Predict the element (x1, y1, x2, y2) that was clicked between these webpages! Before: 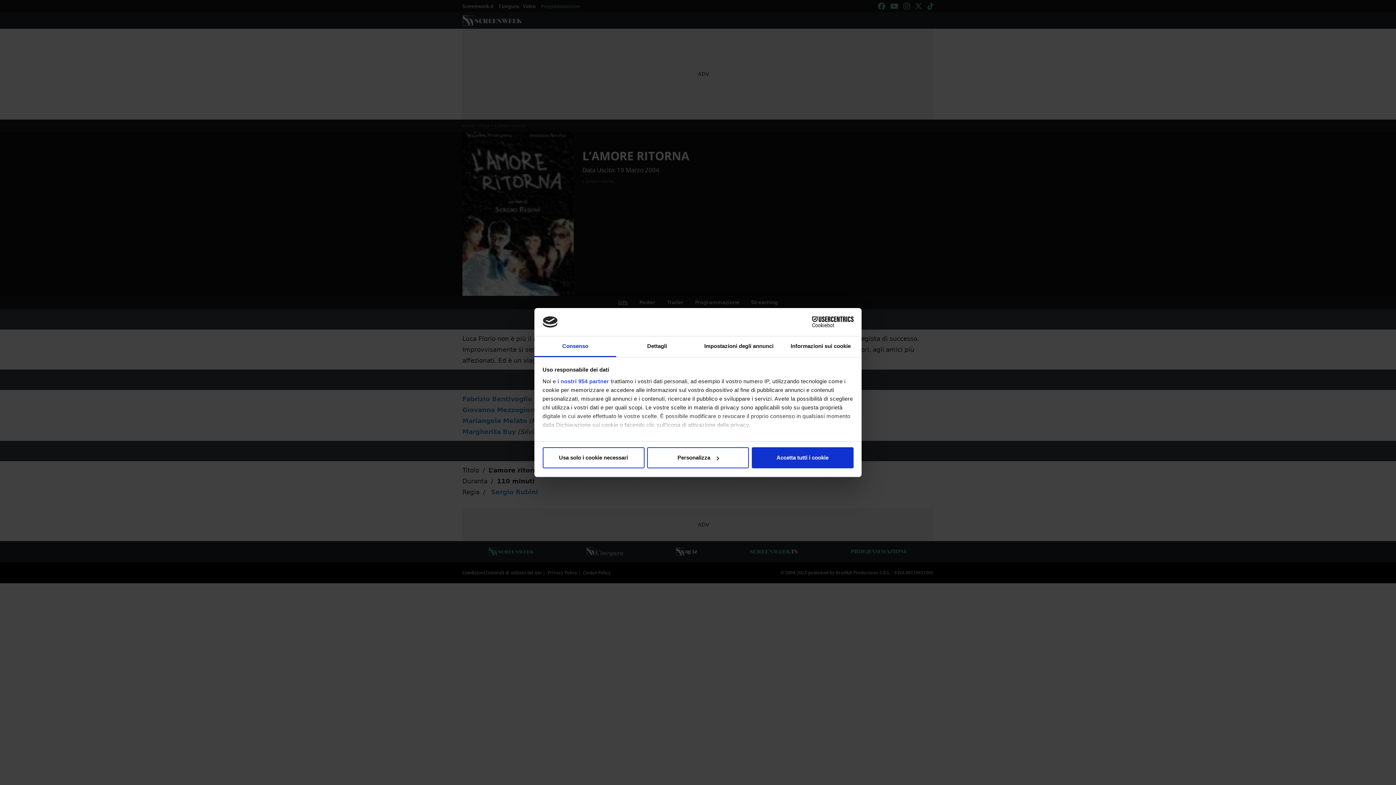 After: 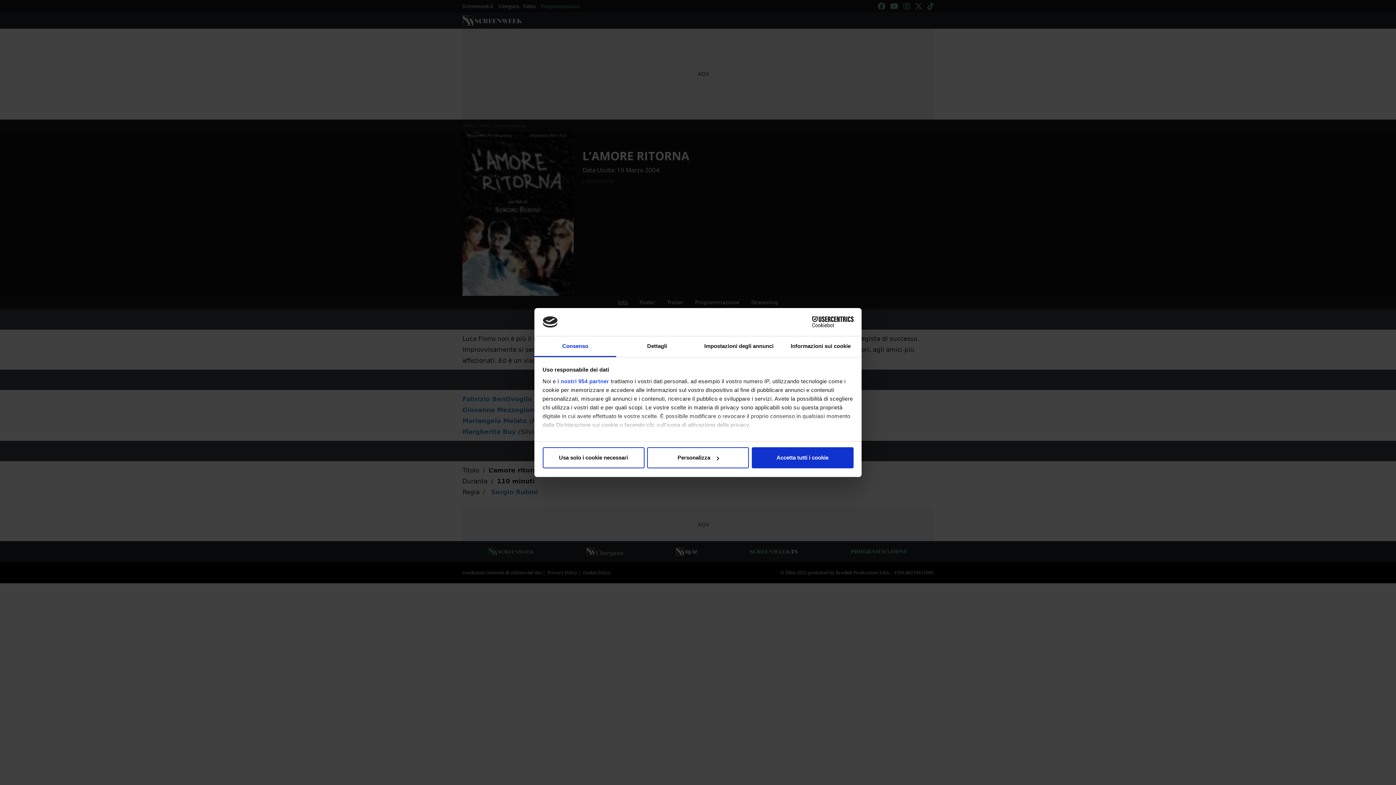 Action: bbox: (534, 336, 616, 357) label: Consenso